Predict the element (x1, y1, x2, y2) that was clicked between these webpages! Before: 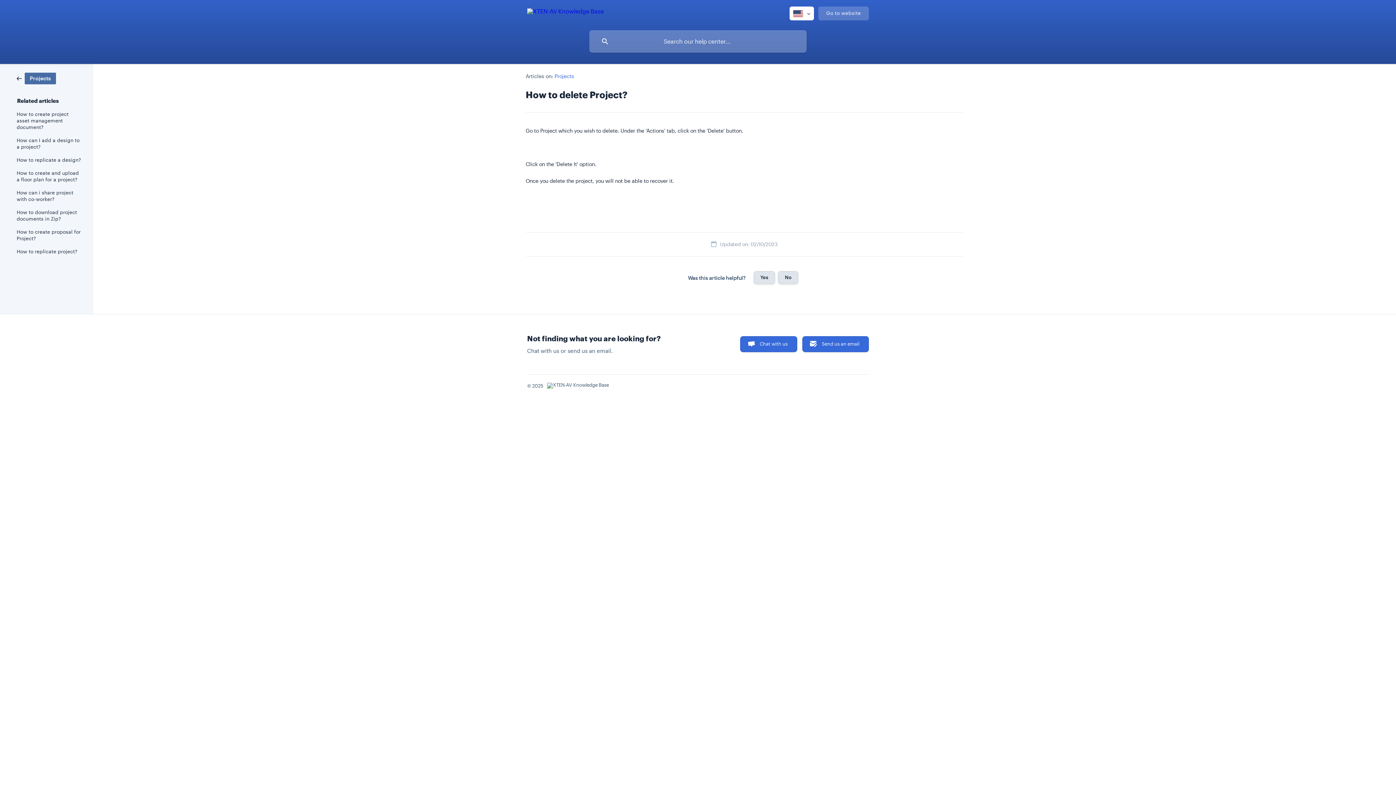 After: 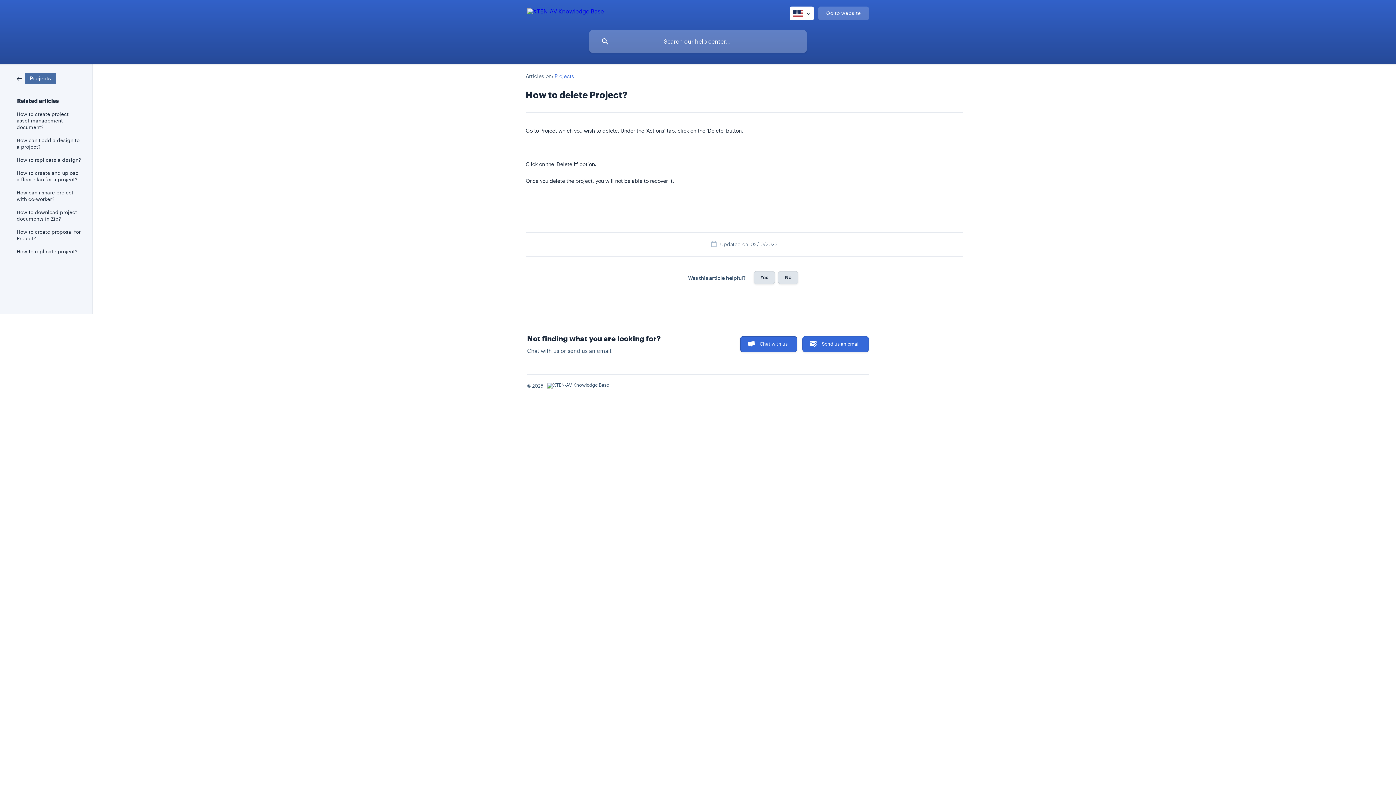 Action: label: Chat with us bbox: (740, 336, 797, 352)